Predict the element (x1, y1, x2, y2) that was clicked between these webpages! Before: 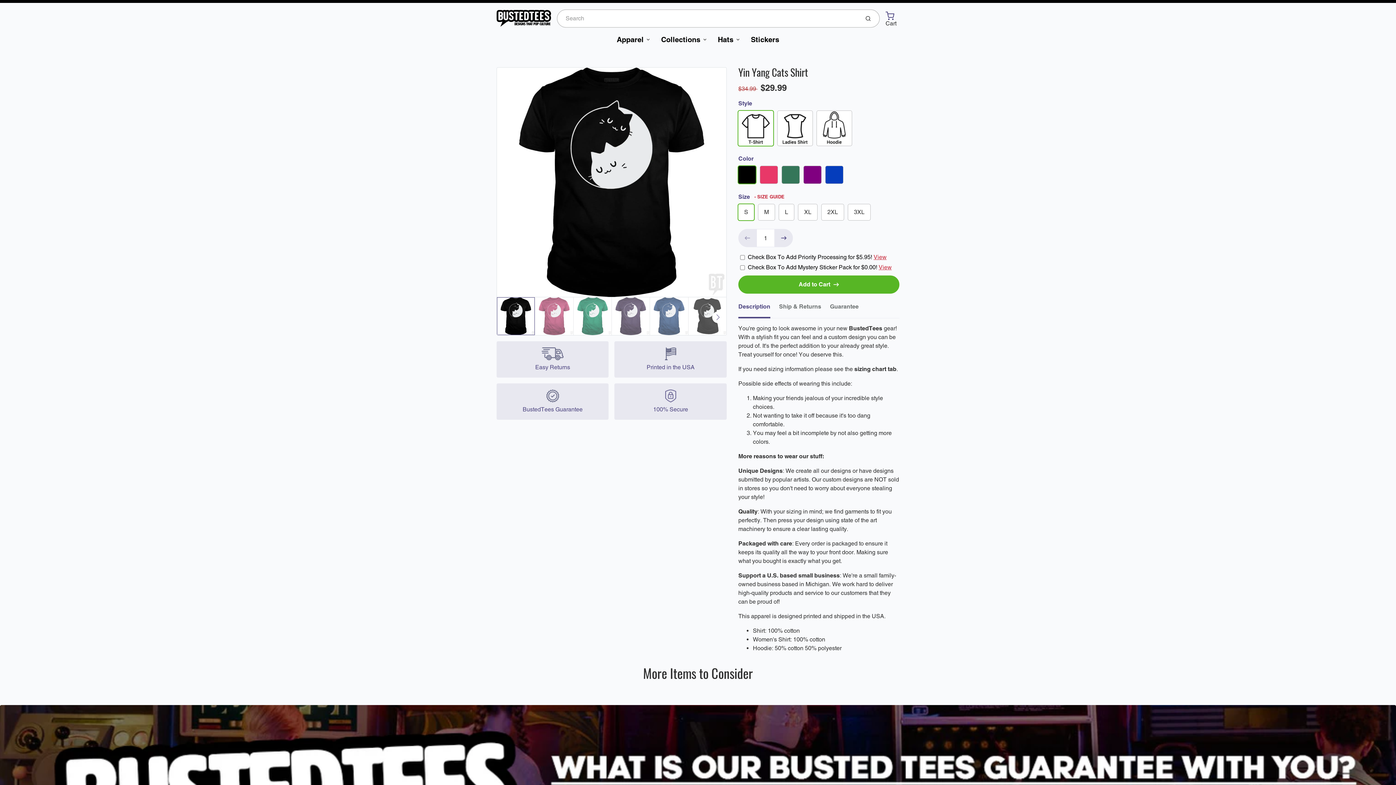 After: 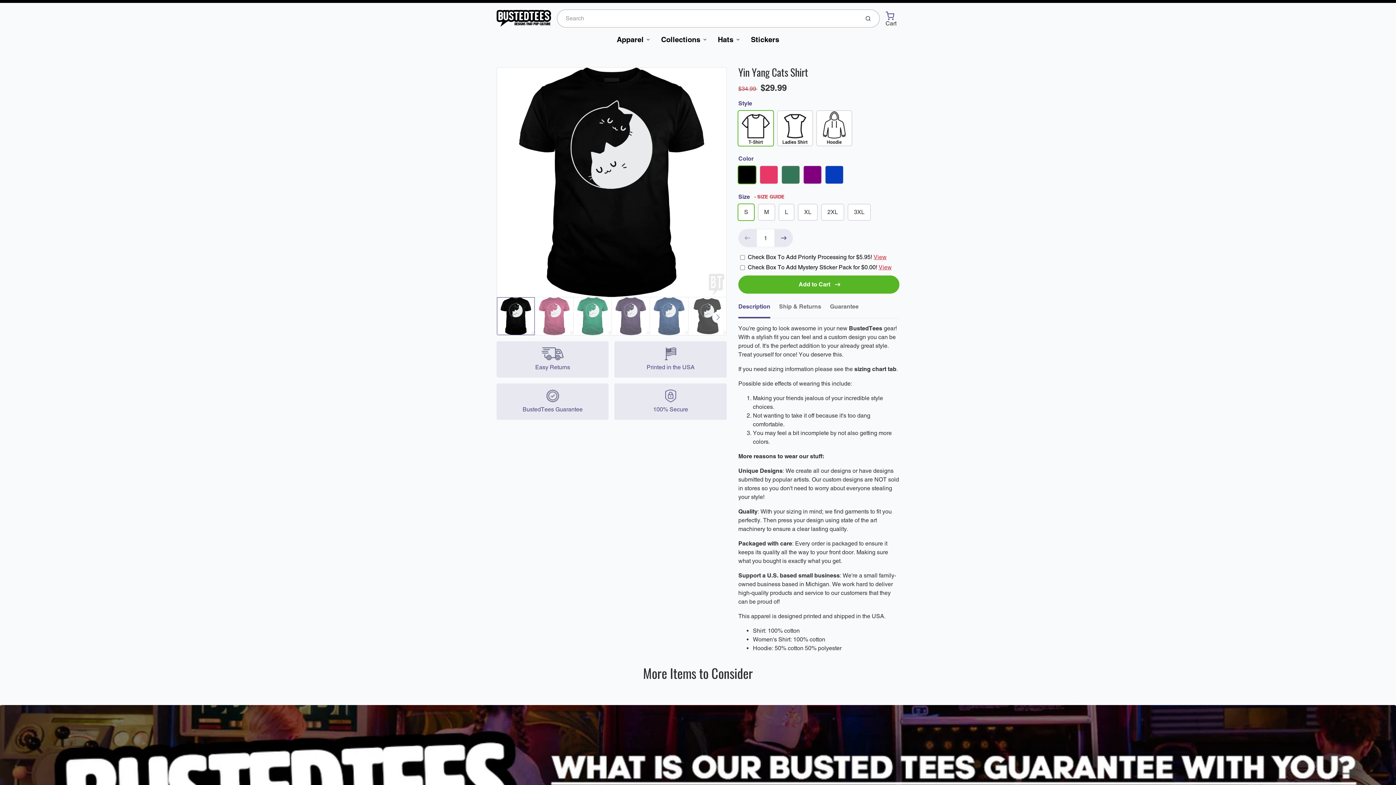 Action: label: Add to Cart bbox: (738, 275, 899, 293)